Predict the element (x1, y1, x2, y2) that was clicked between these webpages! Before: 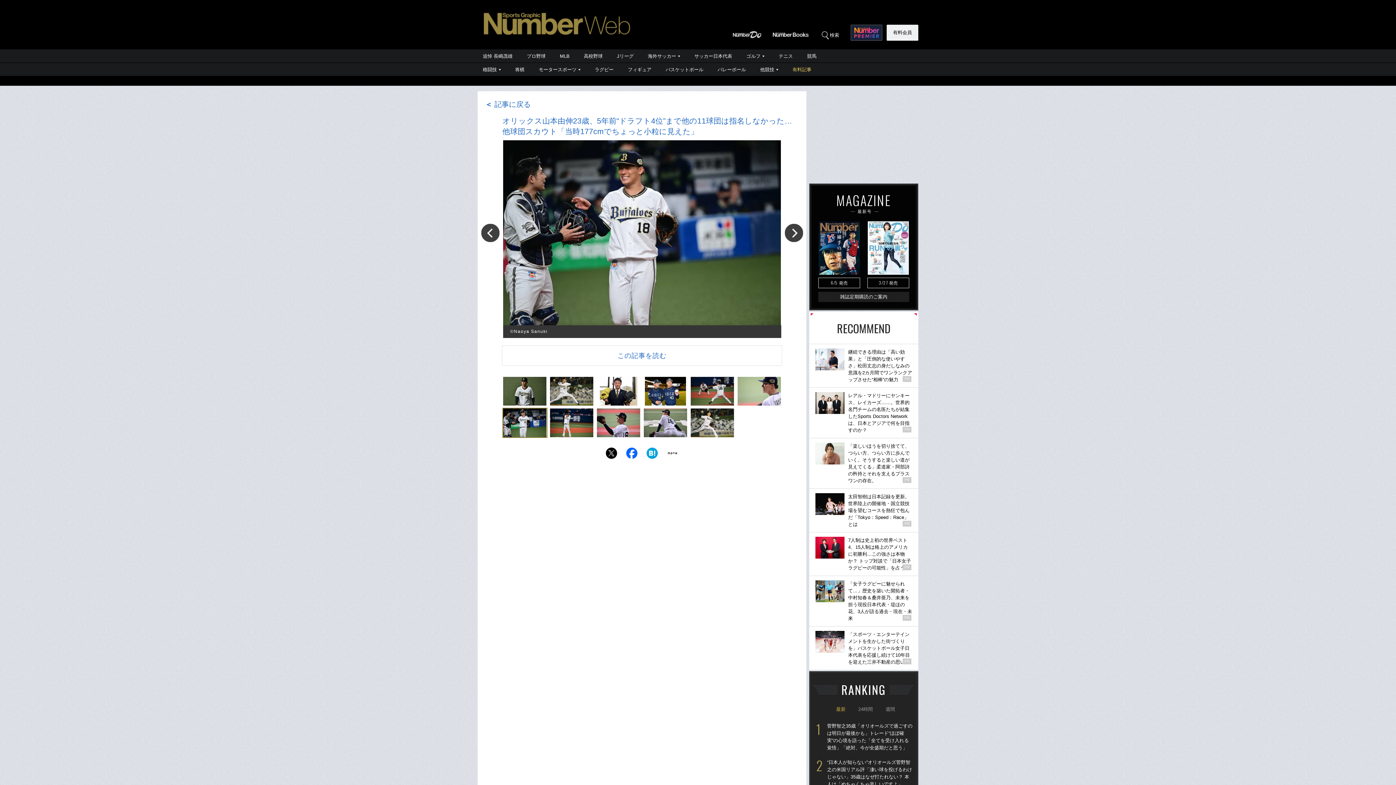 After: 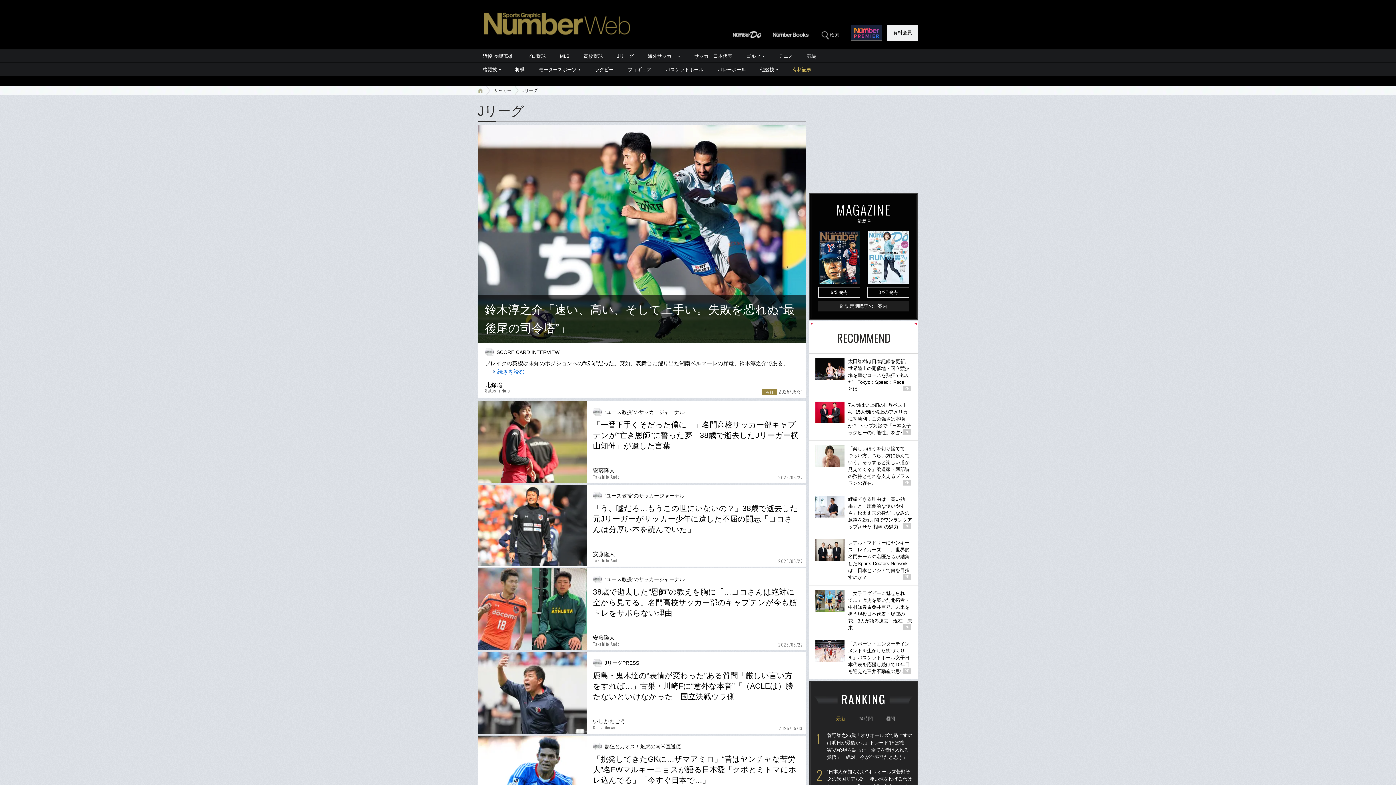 Action: label: Jリーグ bbox: (610, 49, 640, 62)